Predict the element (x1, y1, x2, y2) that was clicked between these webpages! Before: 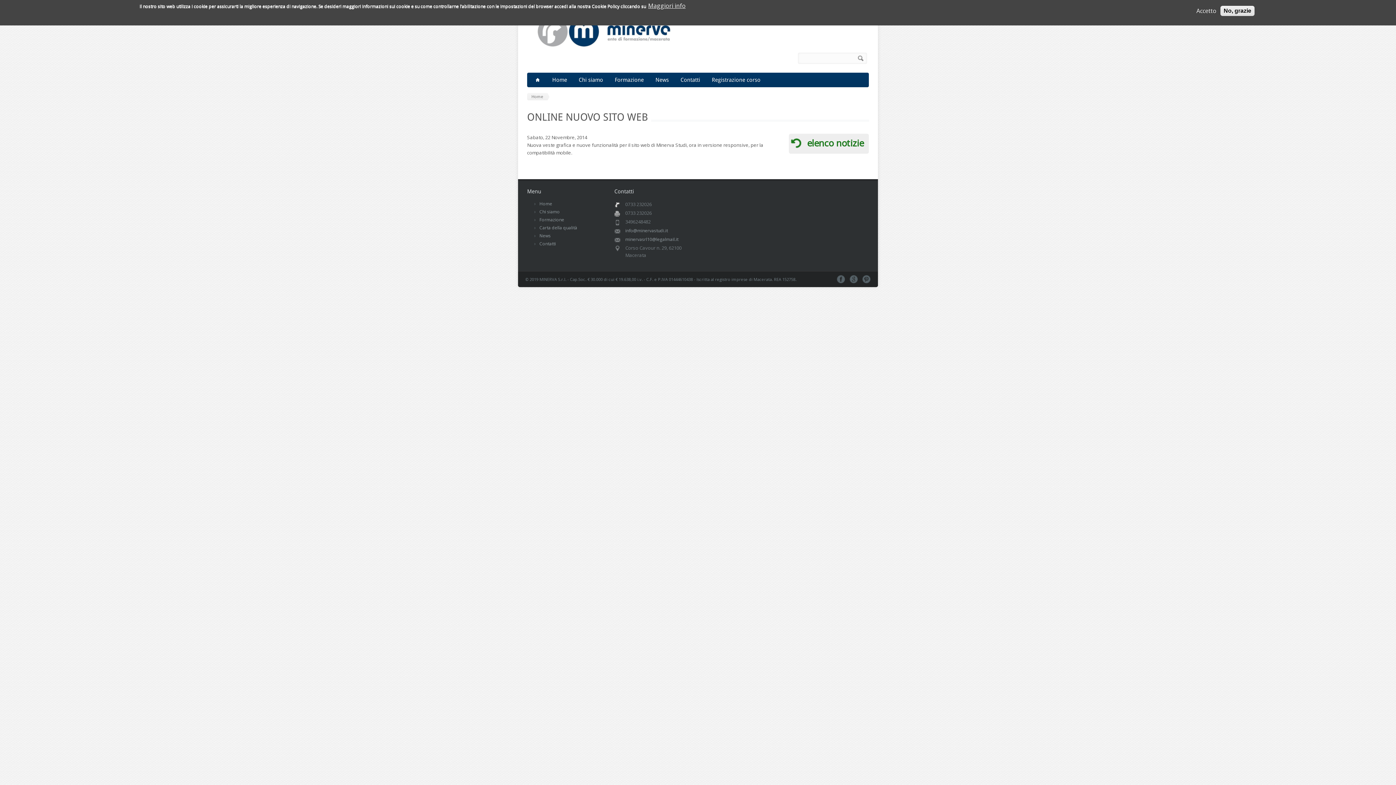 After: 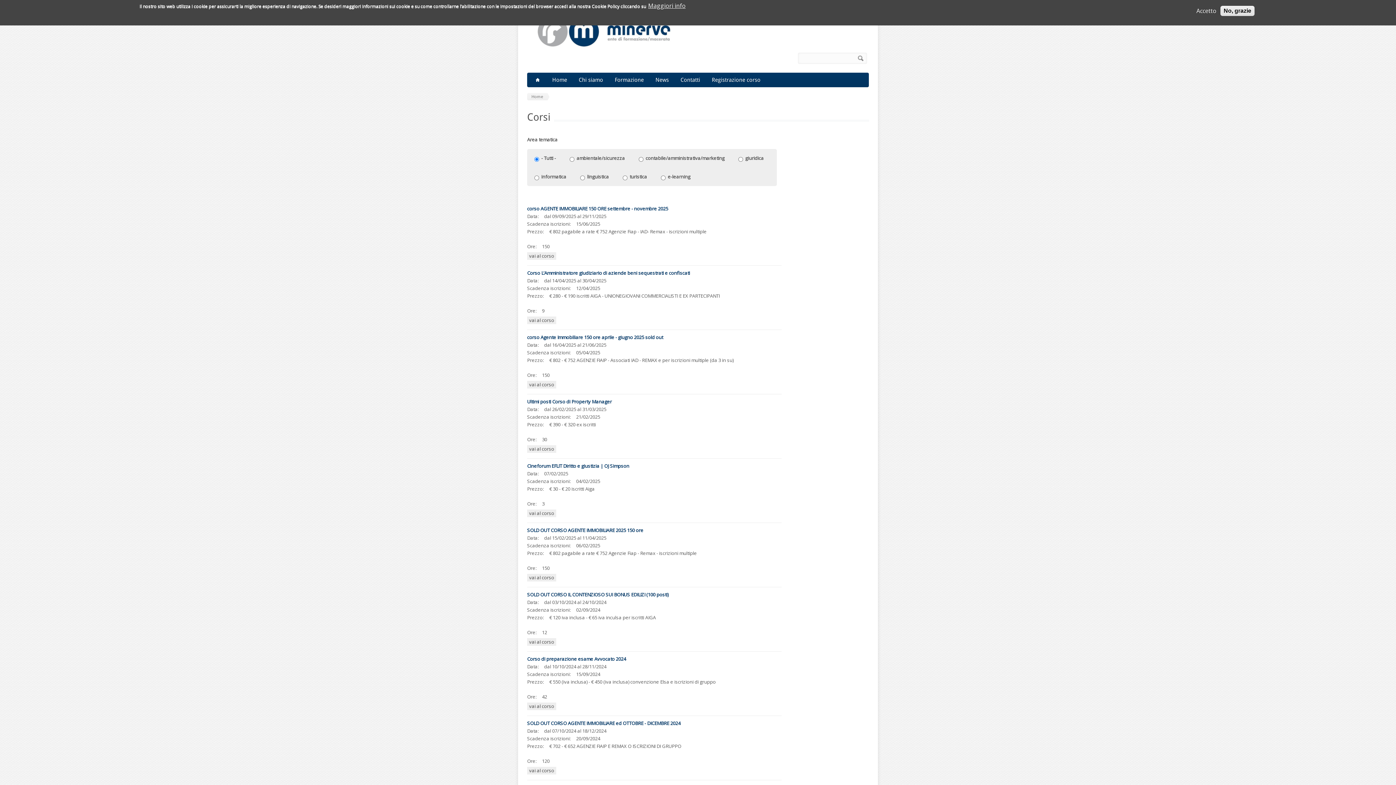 Action: bbox: (609, 72, 649, 87) label: Formazione